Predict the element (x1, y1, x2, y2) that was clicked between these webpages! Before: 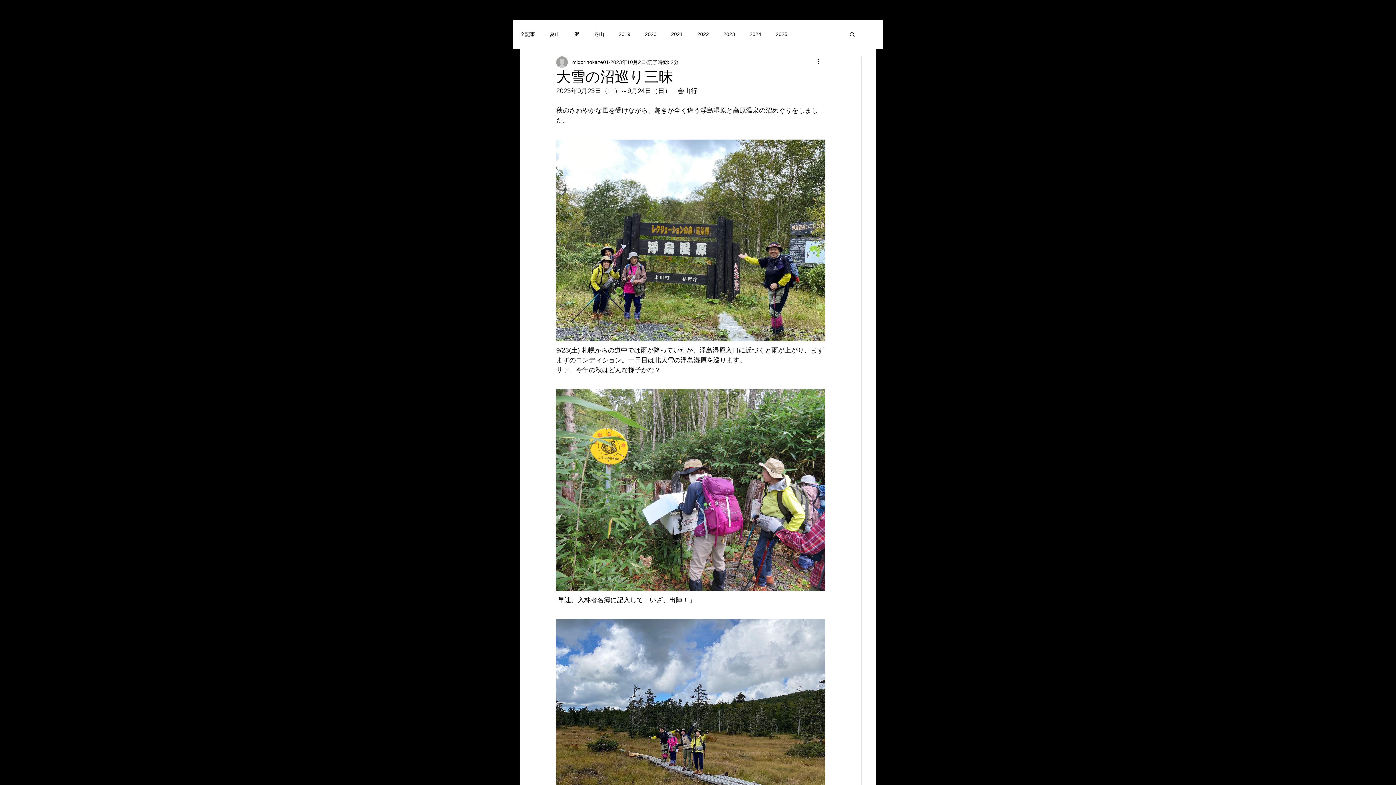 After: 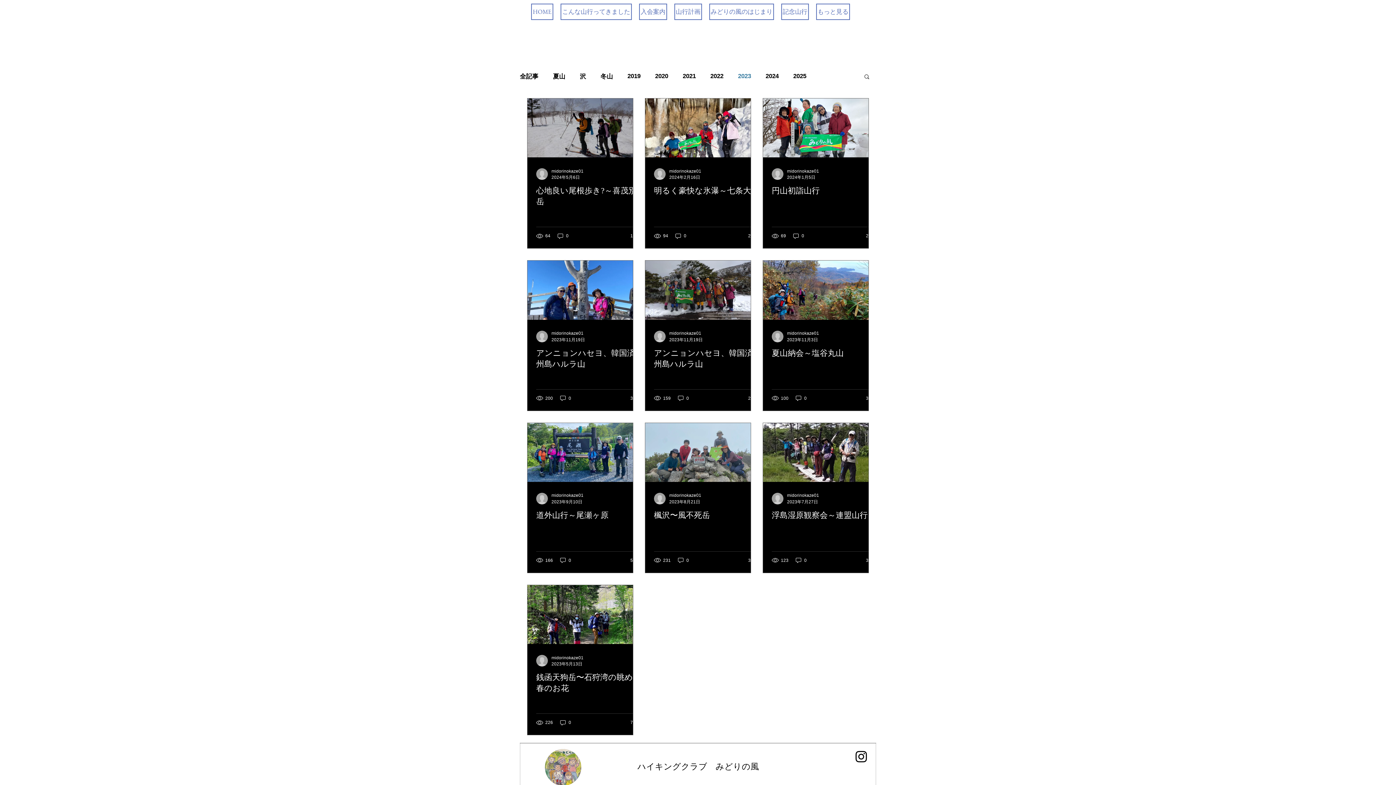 Action: label: 2023 bbox: (723, 30, 735, 37)